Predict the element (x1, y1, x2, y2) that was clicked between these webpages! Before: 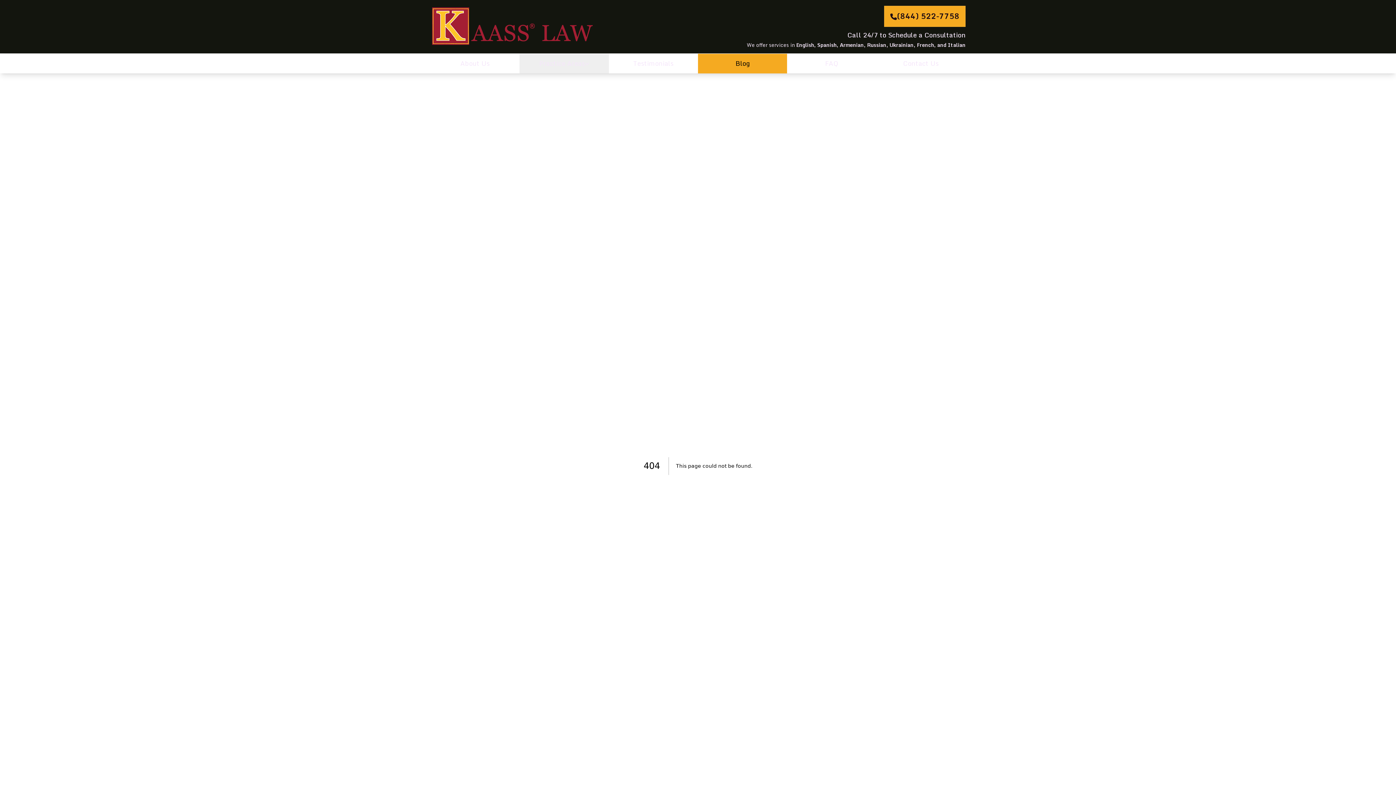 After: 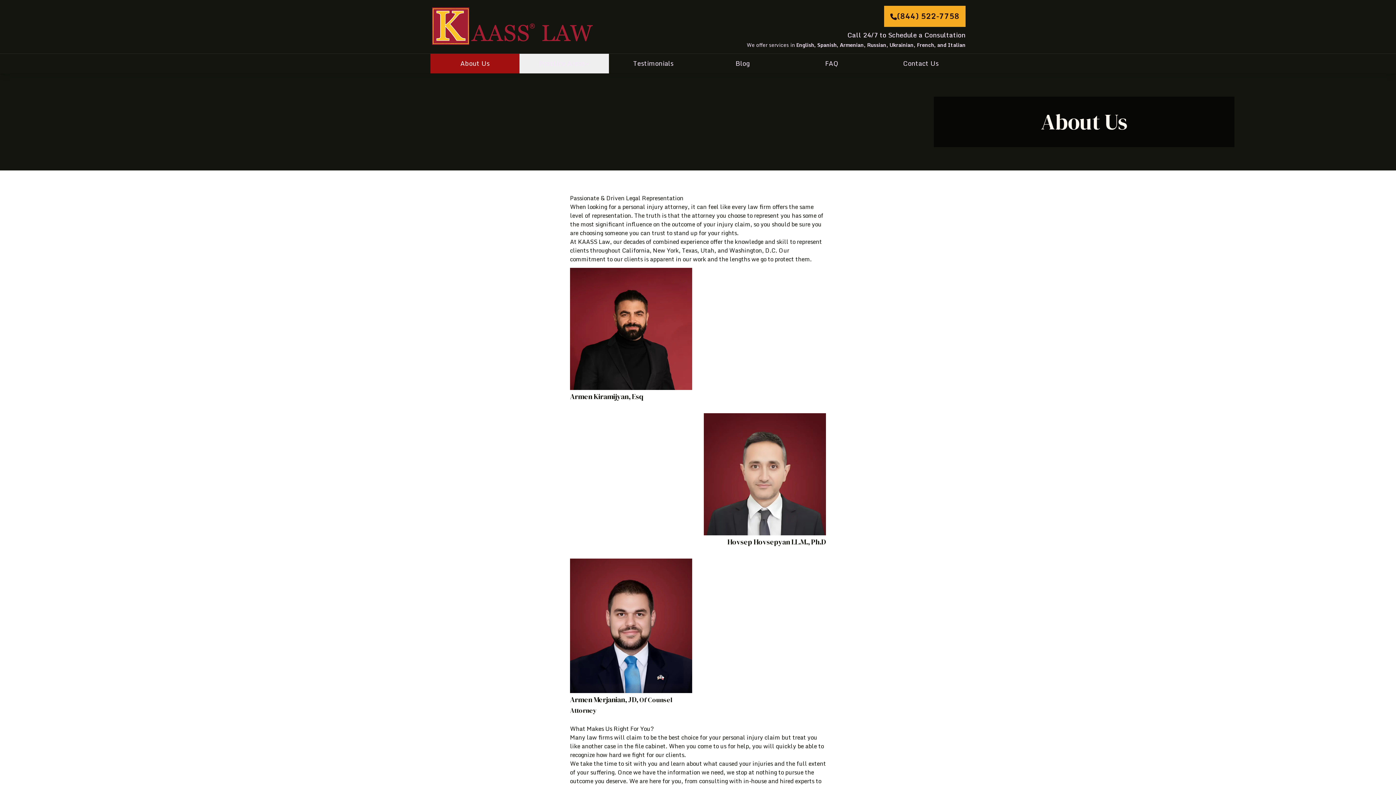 Action: label: About Us bbox: (430, 53, 519, 73)